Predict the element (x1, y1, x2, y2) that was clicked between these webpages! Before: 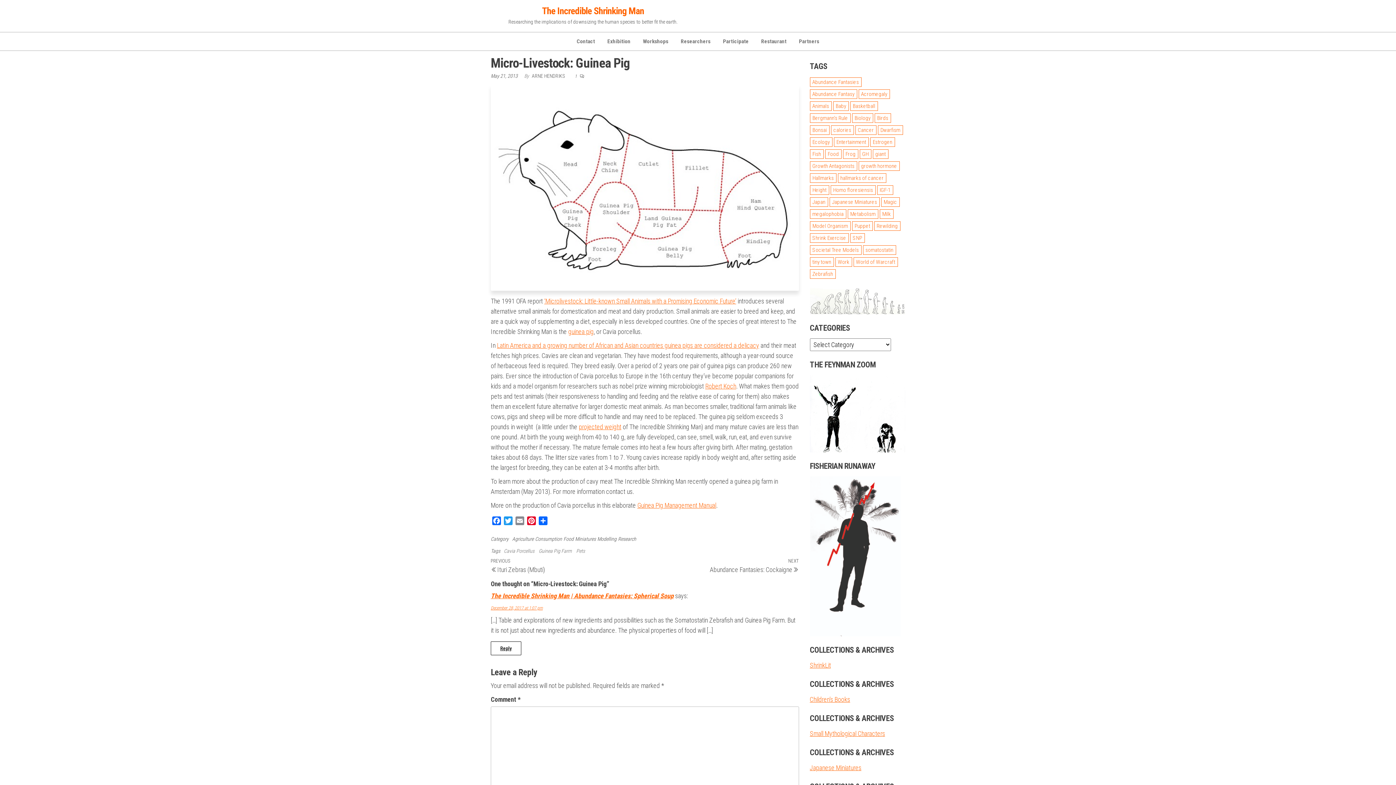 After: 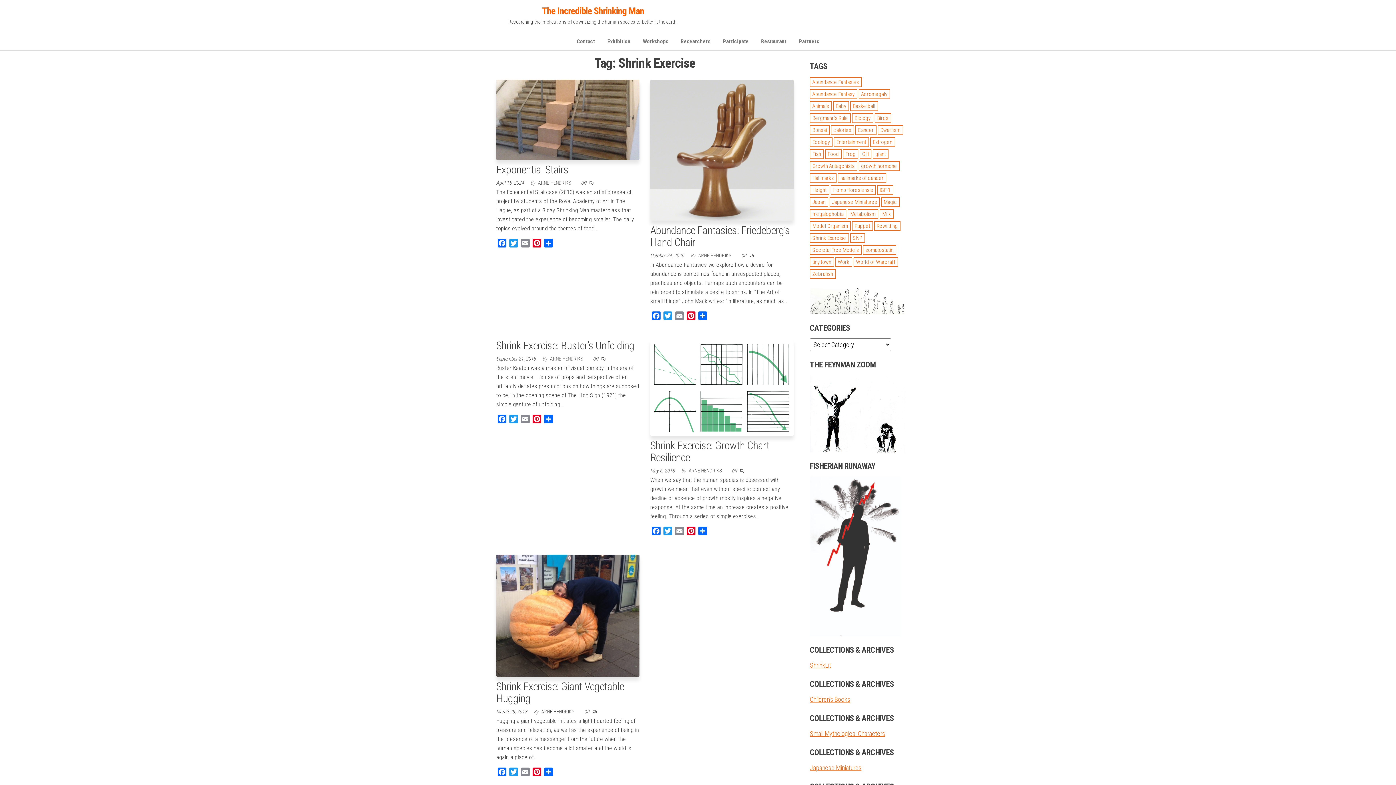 Action: bbox: (810, 233, 848, 242) label: Shrink Exercise (5 items)